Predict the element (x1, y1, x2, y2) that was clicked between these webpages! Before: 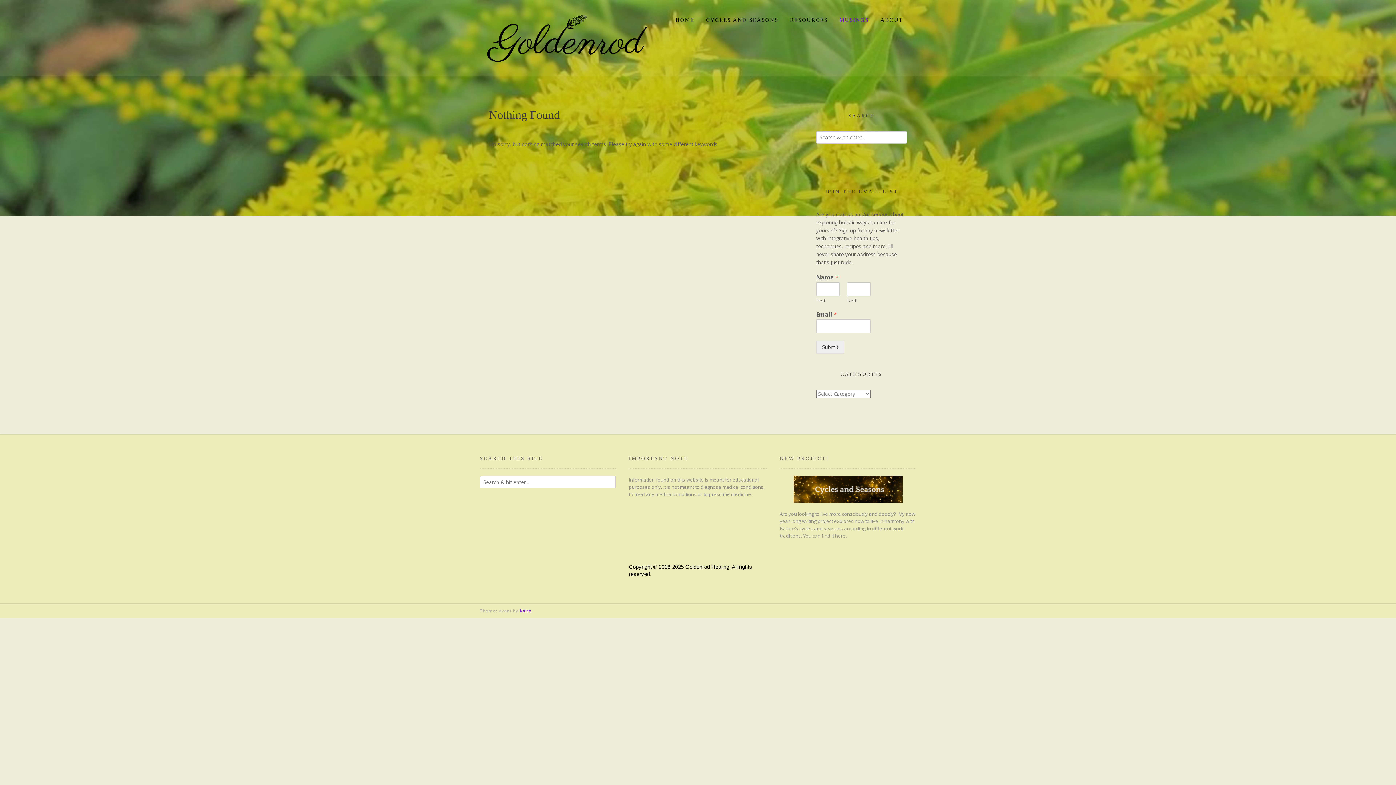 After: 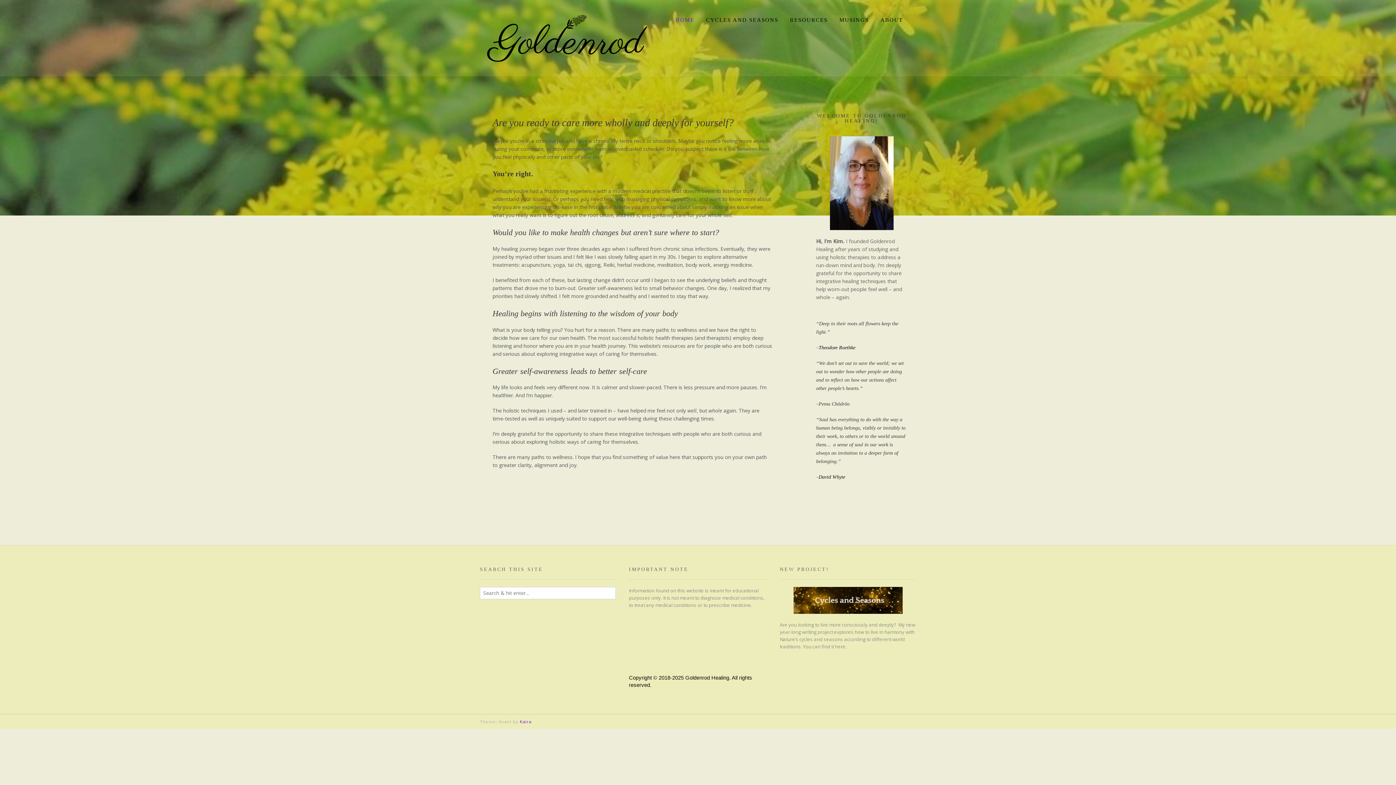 Action: bbox: (487, 14, 647, 61)